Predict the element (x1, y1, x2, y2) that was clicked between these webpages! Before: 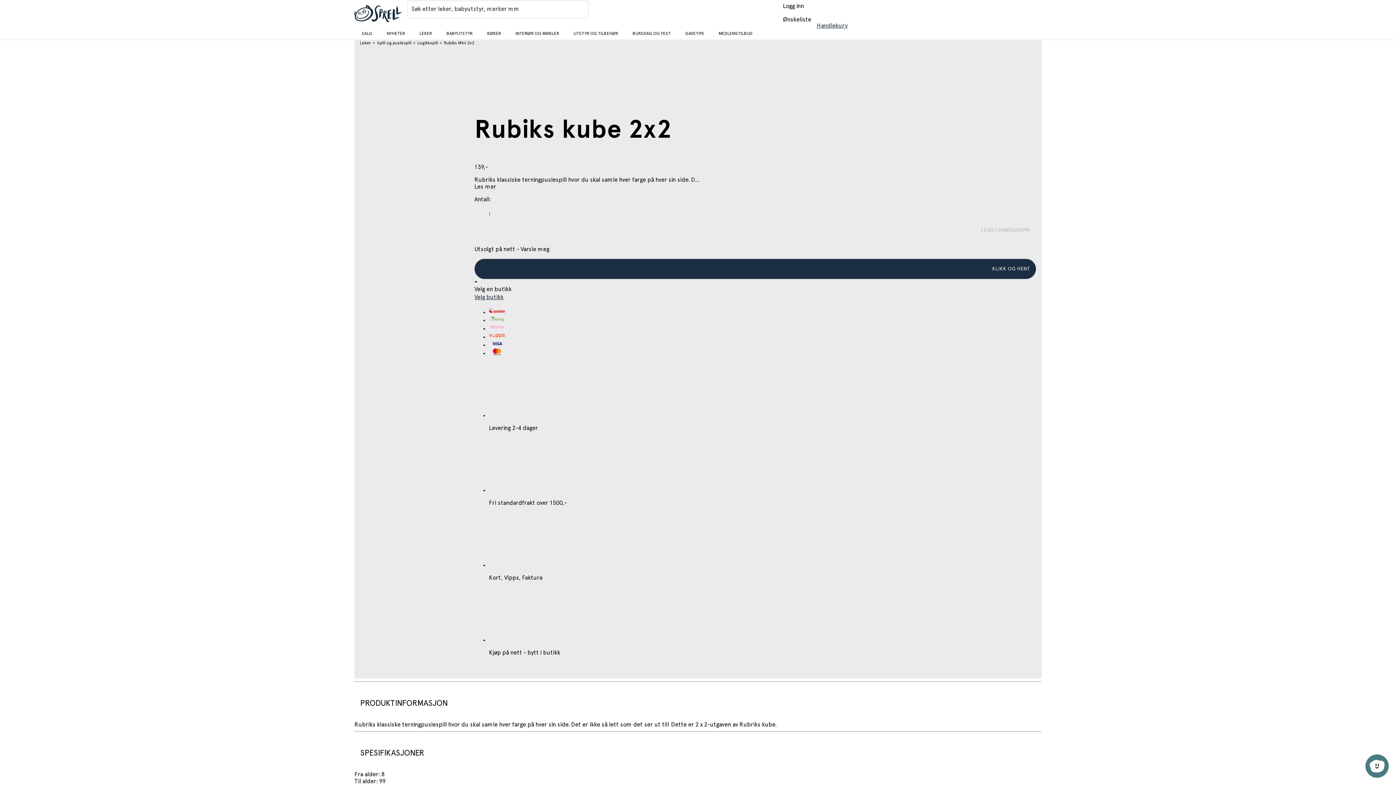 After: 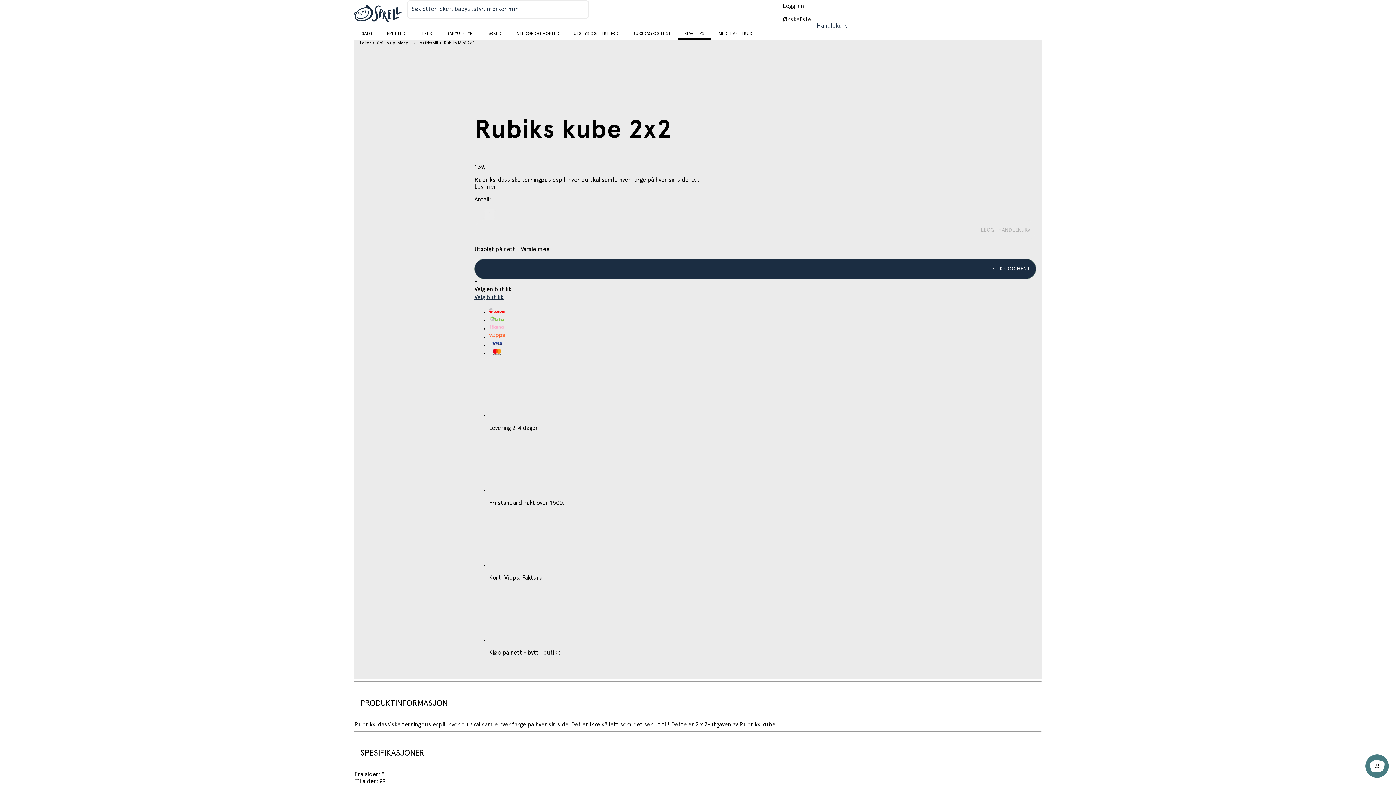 Action: label: GAVETIPS bbox: (680, 29, 709, 37)